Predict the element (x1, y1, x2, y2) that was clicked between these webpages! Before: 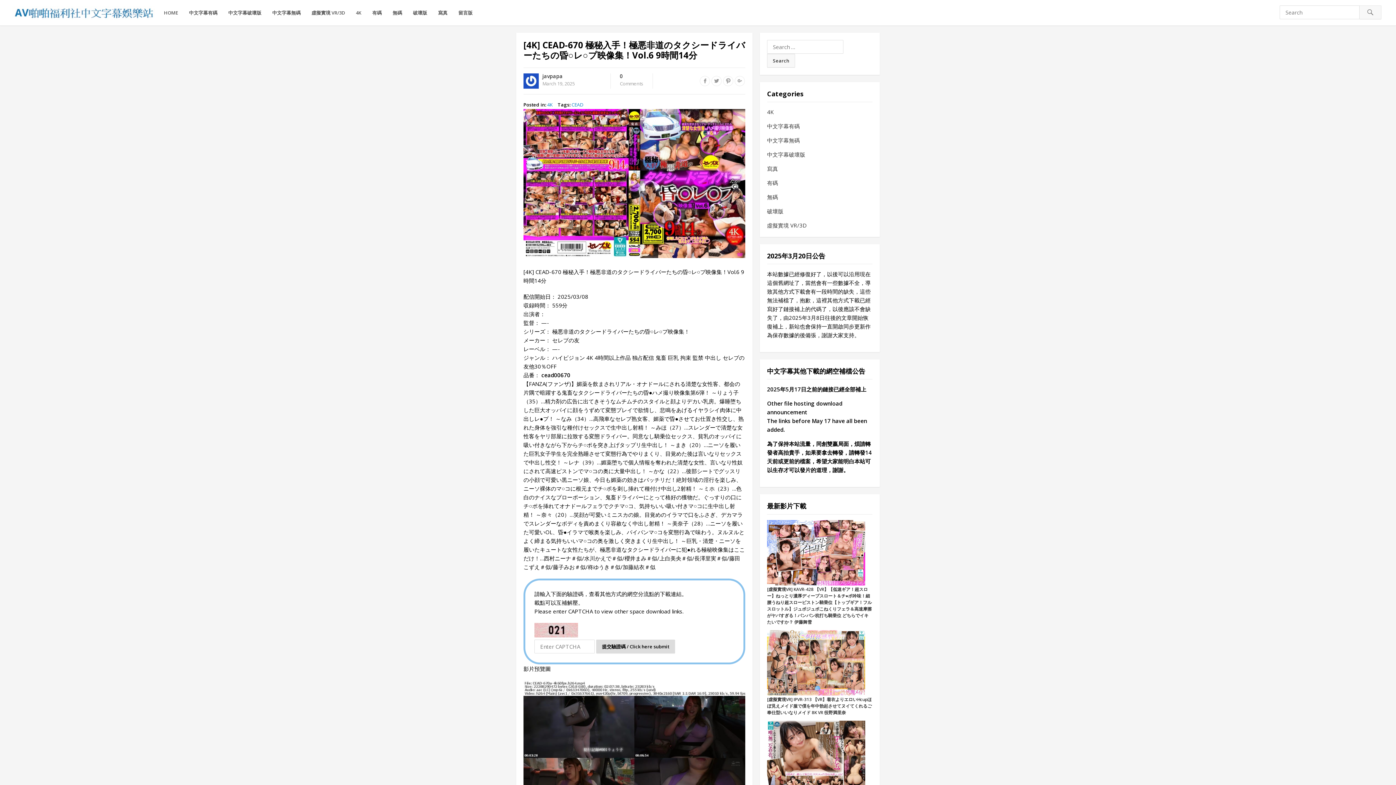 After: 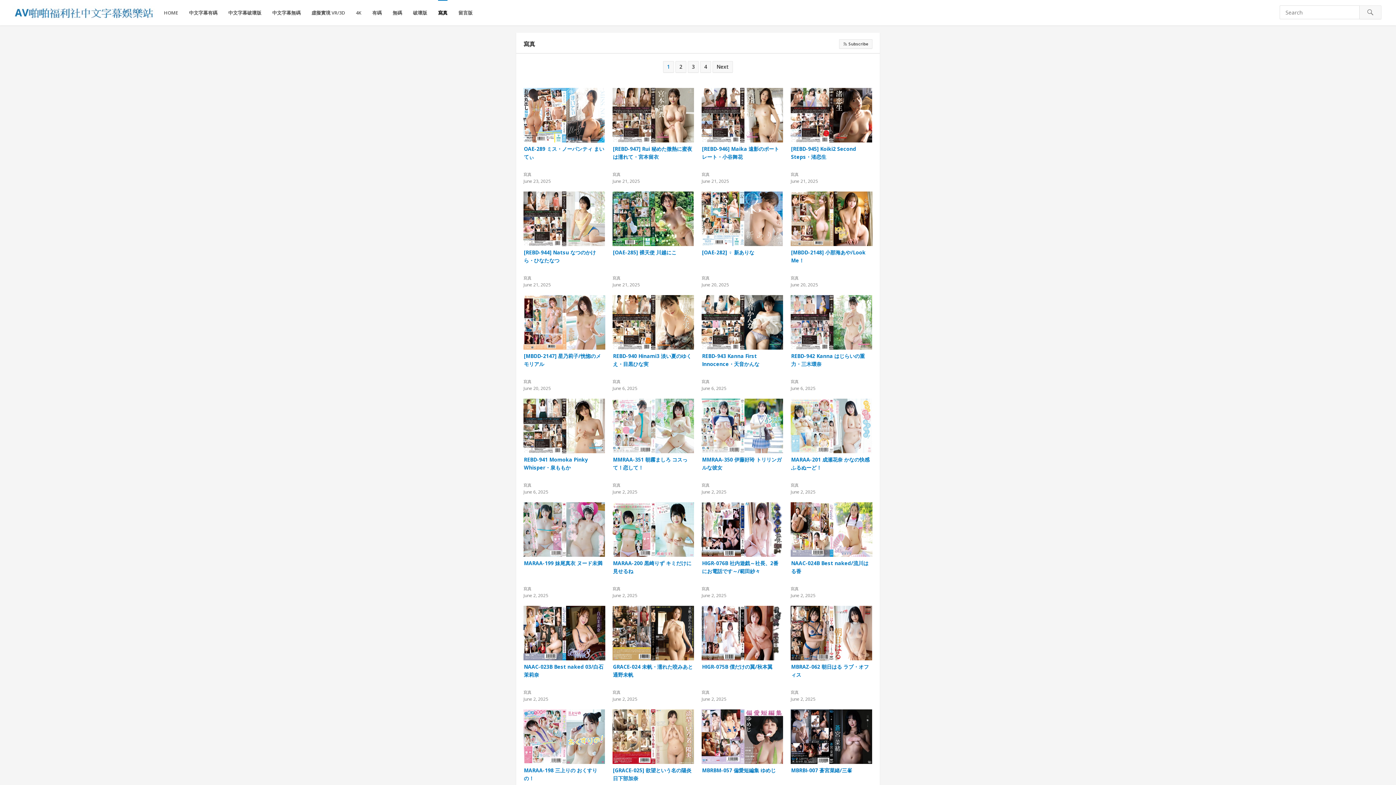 Action: label: 寫真 bbox: (438, 0, 447, 25)